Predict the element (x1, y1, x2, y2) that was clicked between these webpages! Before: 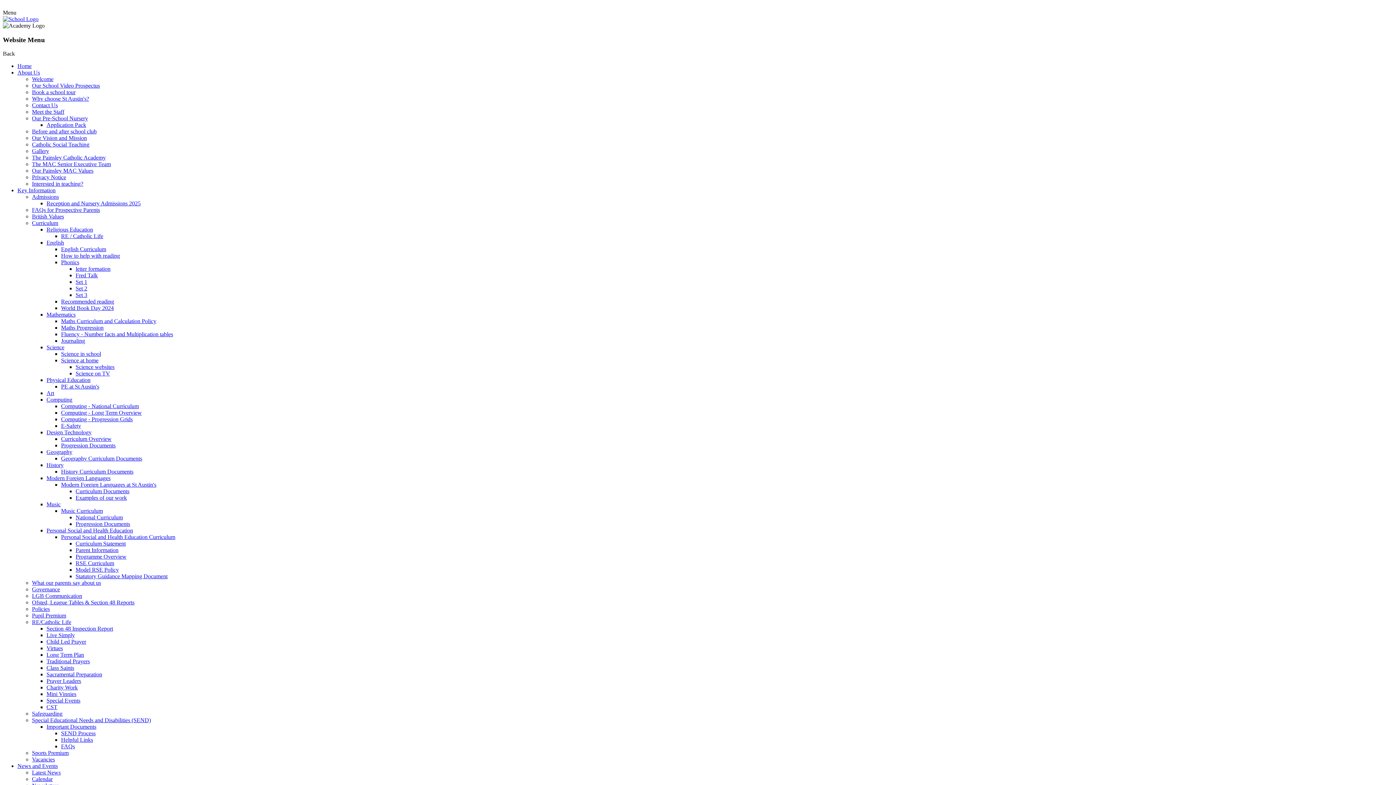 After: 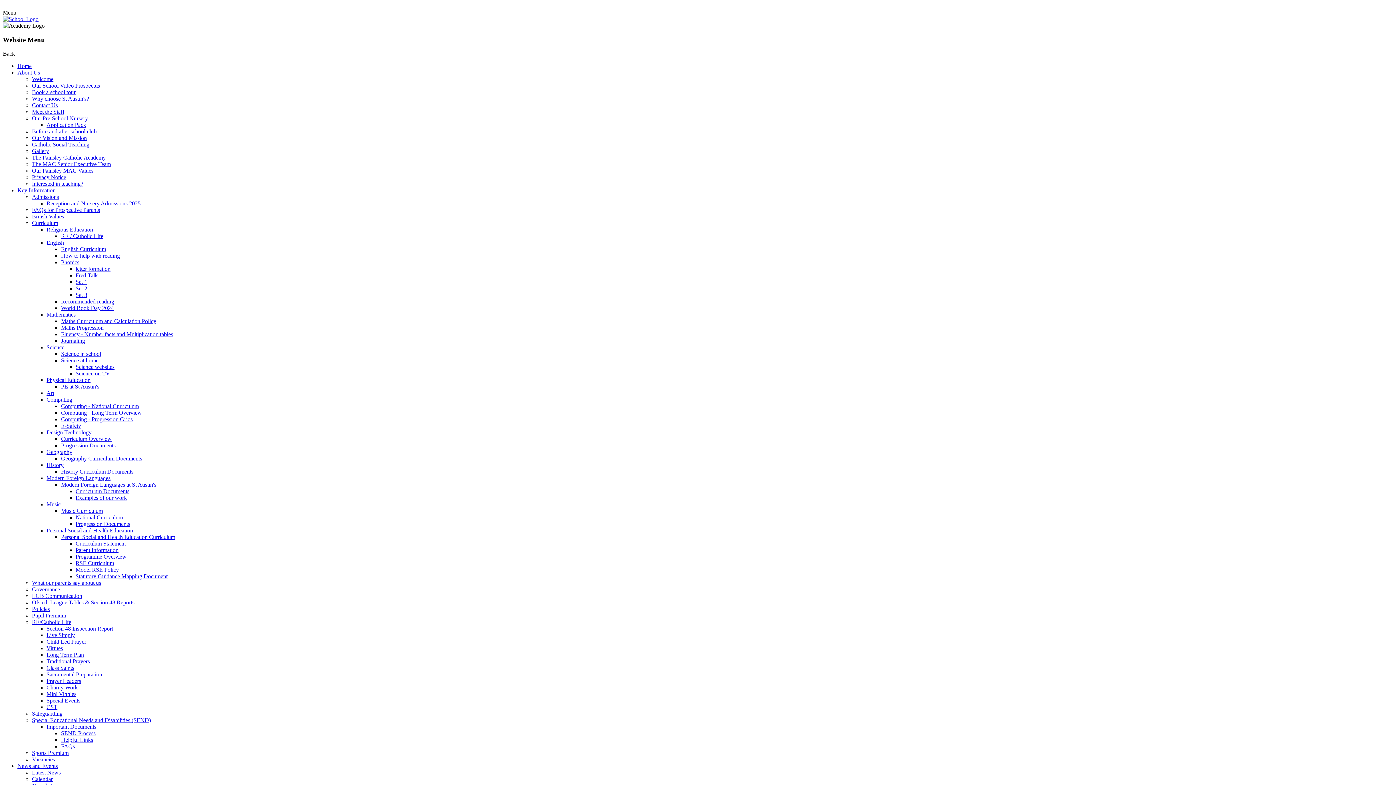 Action: bbox: (46, 501, 60, 507) label: Music